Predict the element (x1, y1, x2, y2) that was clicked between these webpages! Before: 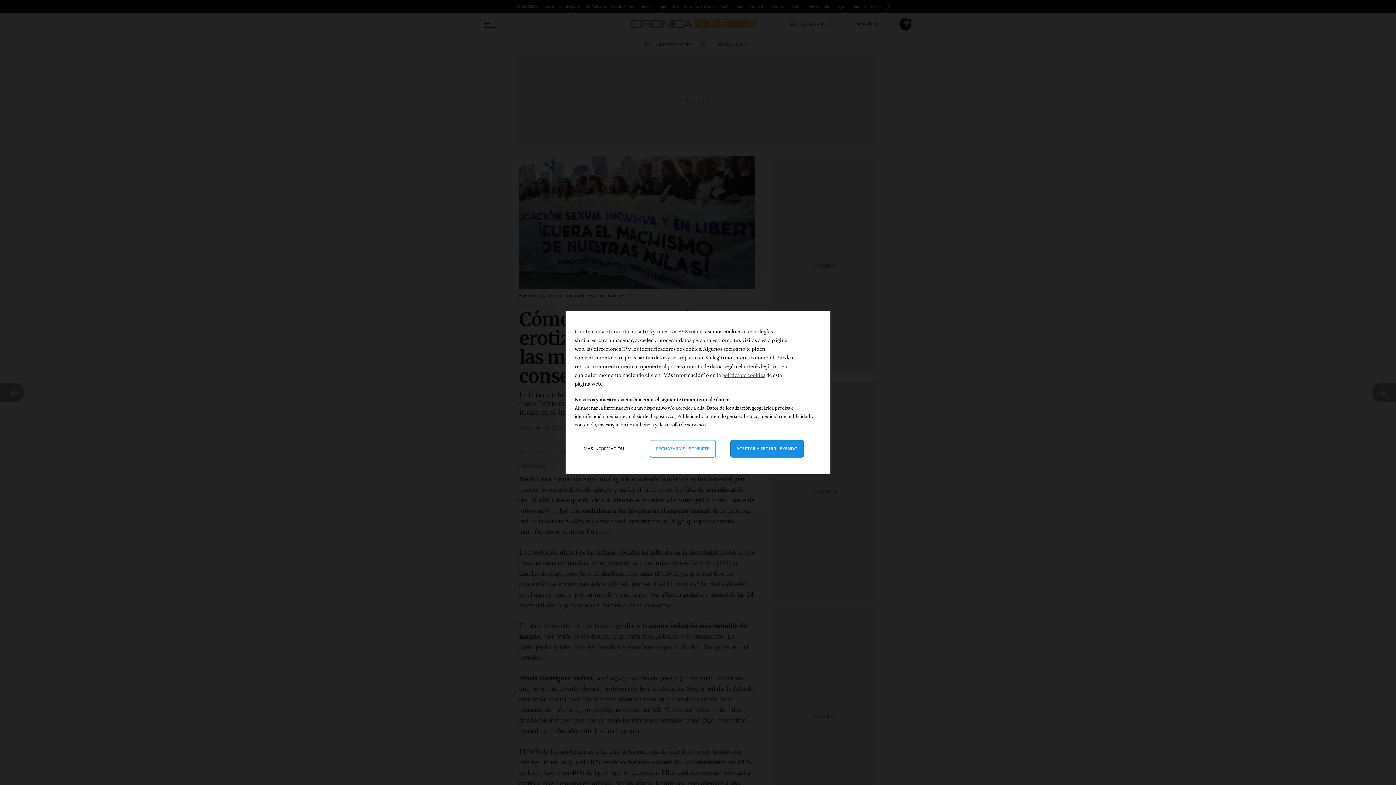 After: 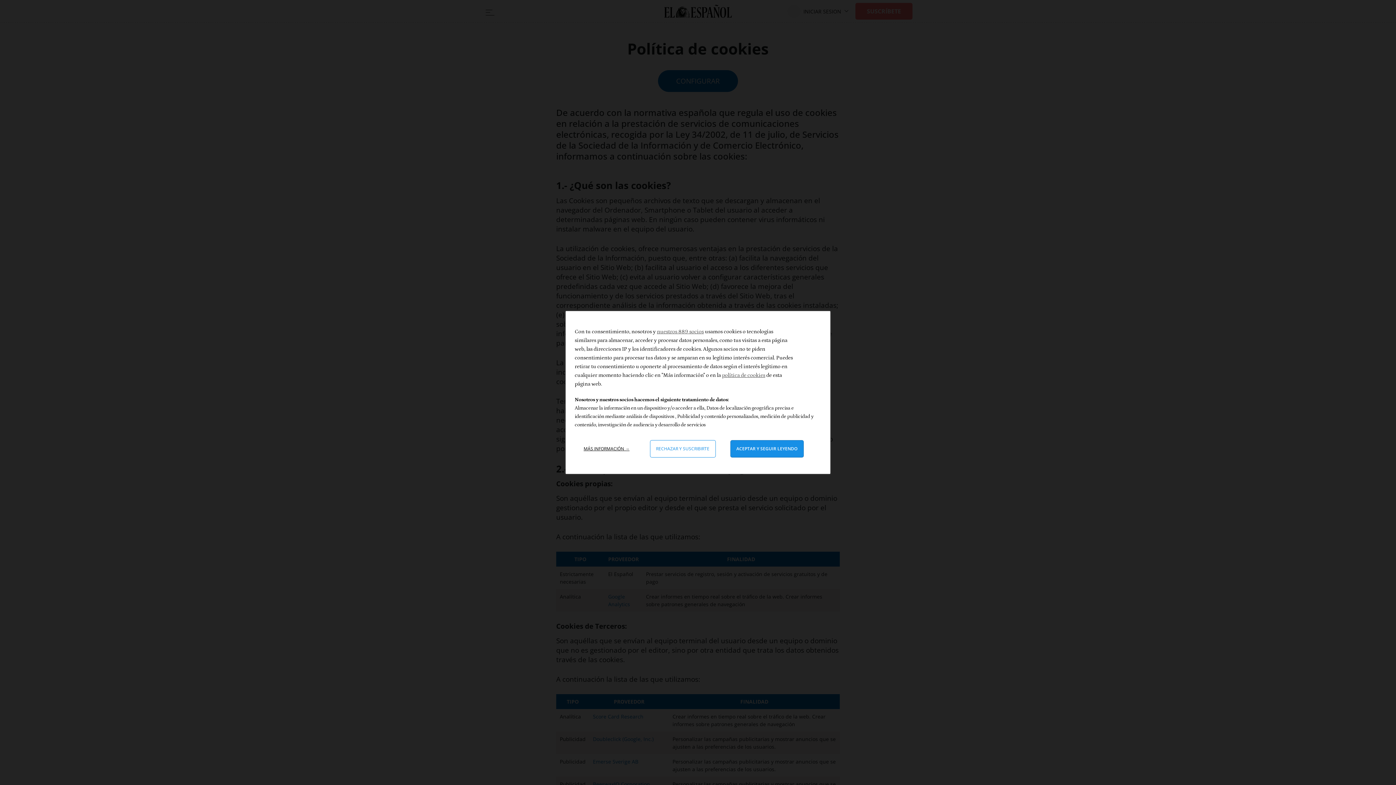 Action: bbox: (722, 372, 765, 378) label: política de cookies